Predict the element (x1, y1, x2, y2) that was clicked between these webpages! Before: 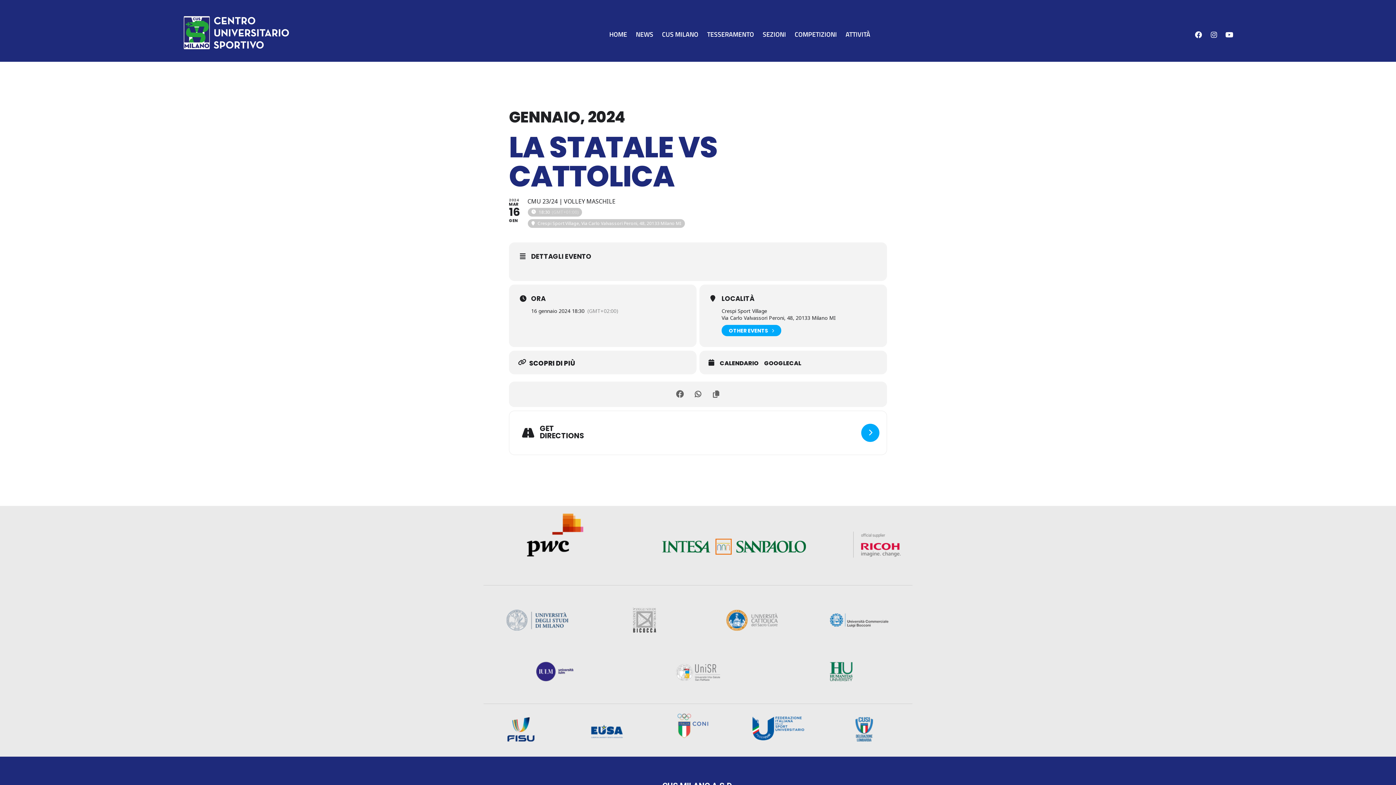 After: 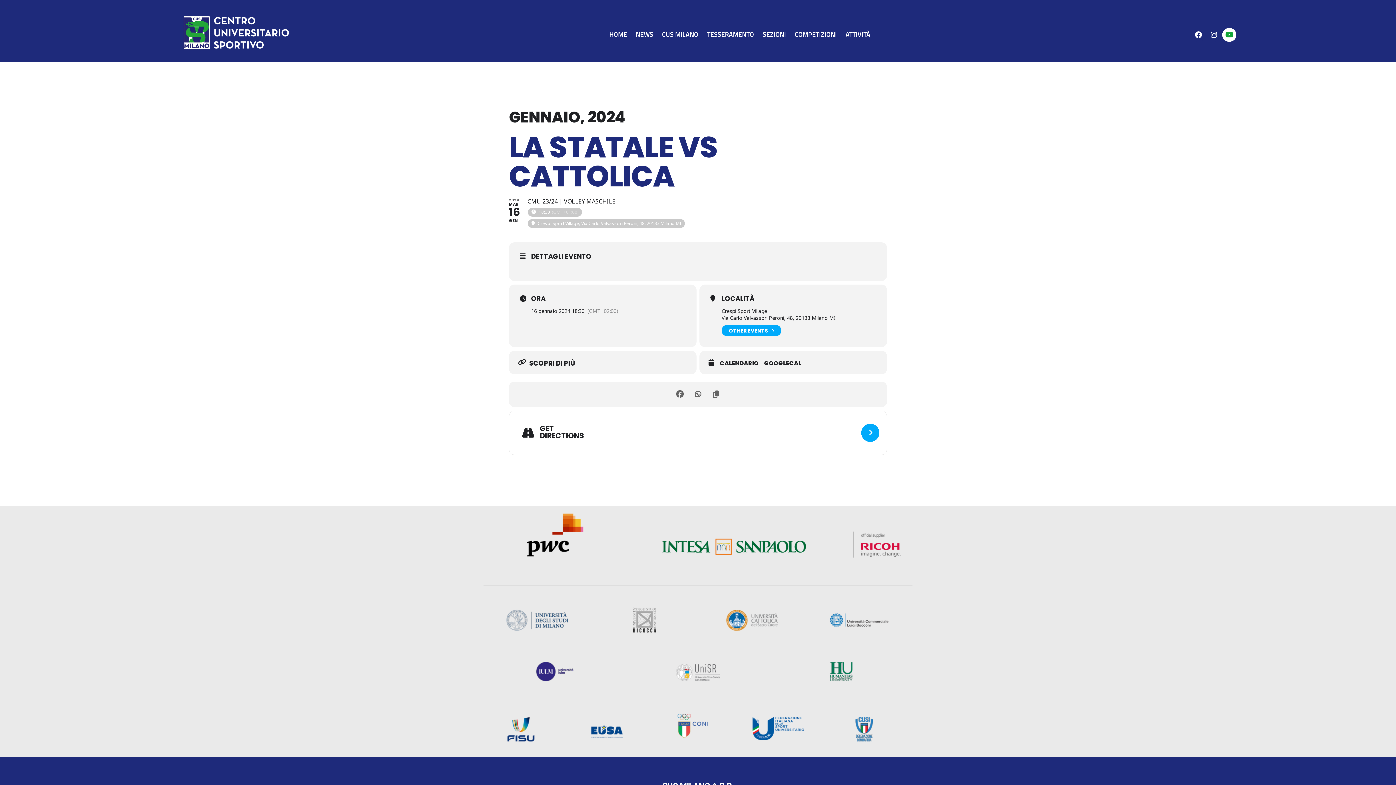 Action: bbox: (1222, 27, 1236, 41) label: Link to https://www.youtube.com/user/cusmilano1